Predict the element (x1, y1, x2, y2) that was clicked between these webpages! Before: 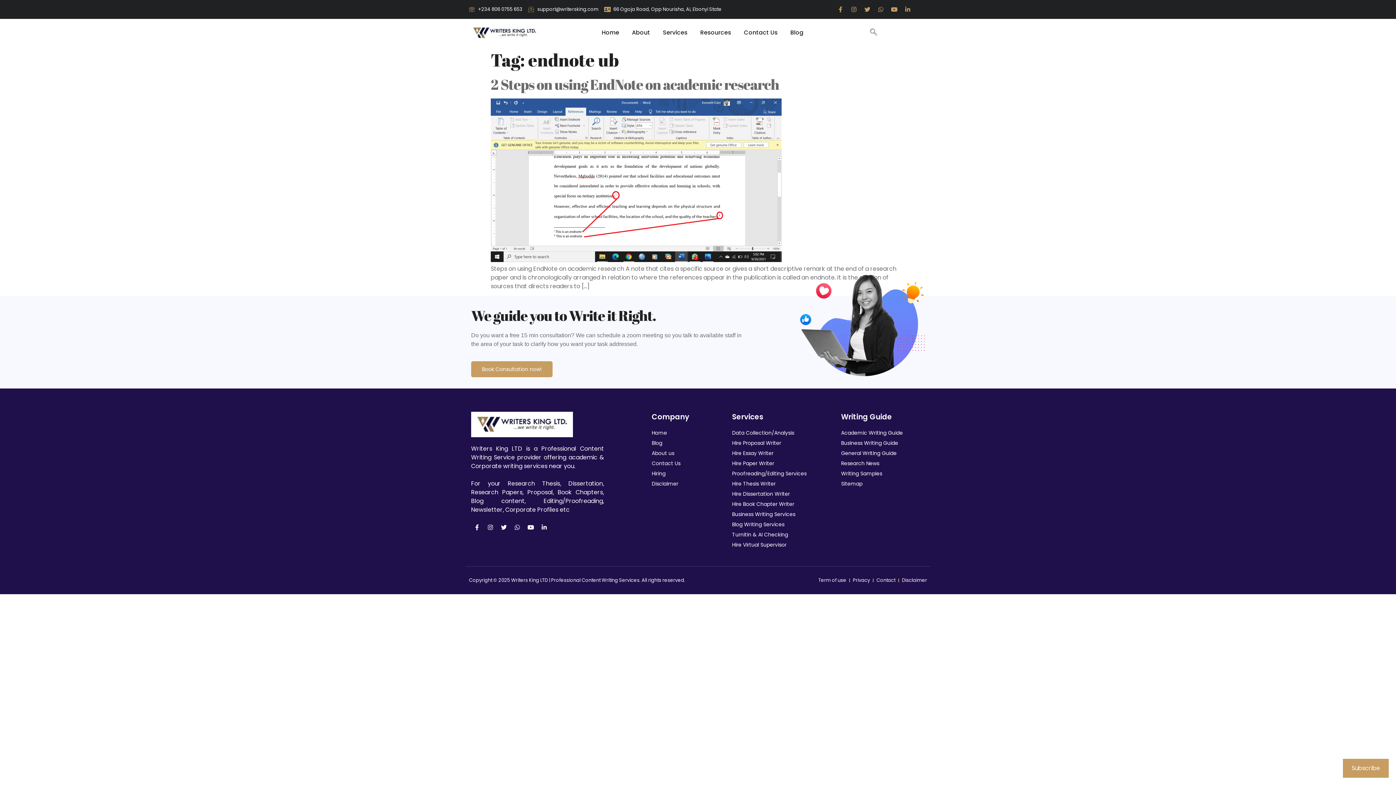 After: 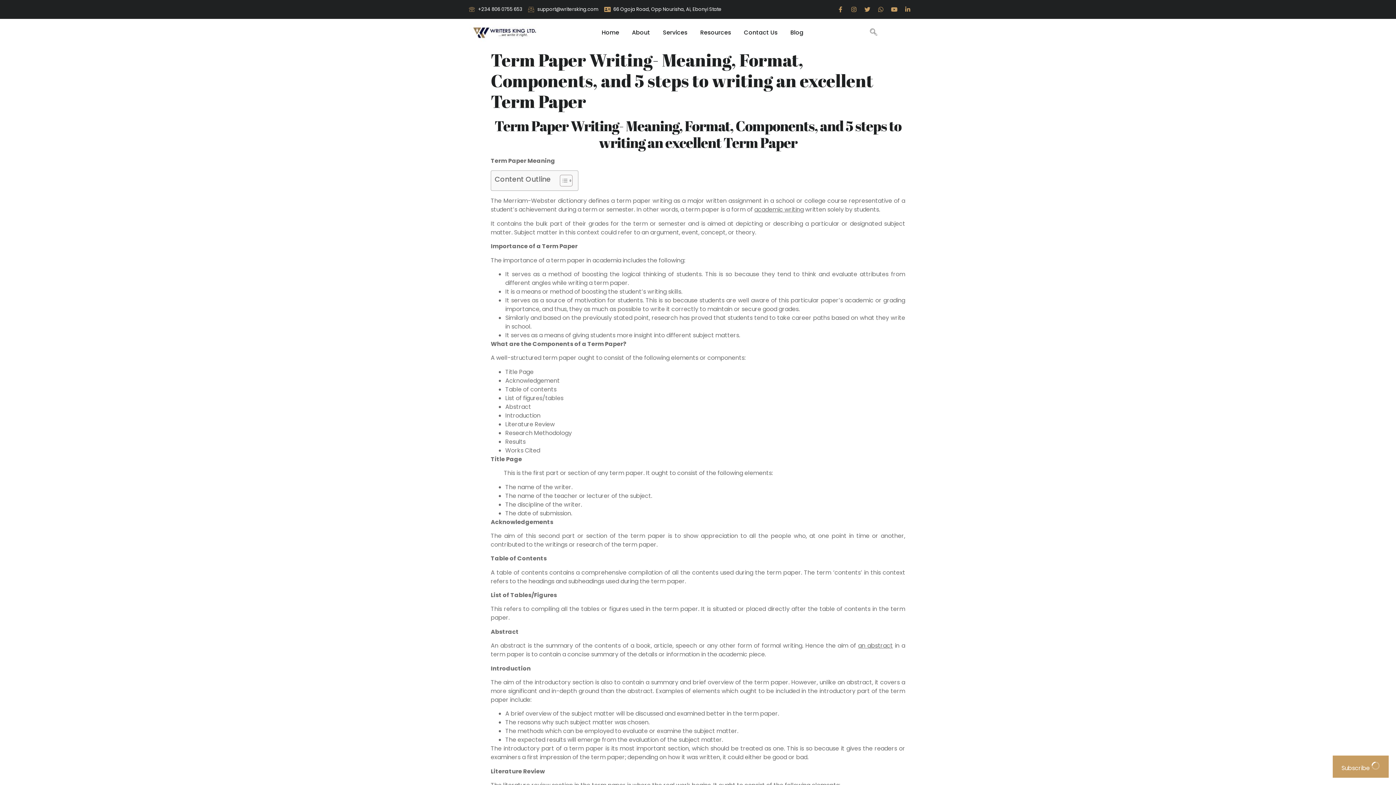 Action: label: Term of use bbox: (818, 576, 846, 585)